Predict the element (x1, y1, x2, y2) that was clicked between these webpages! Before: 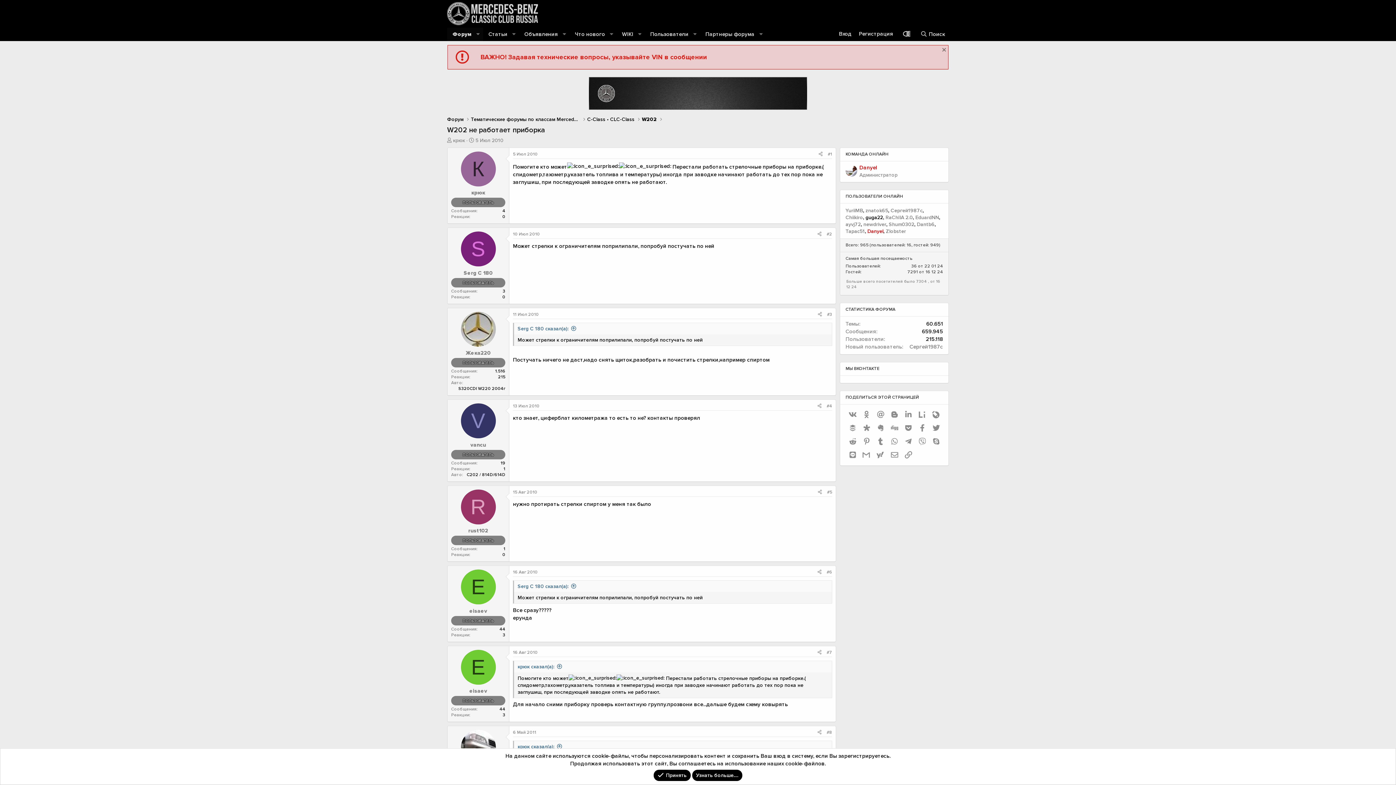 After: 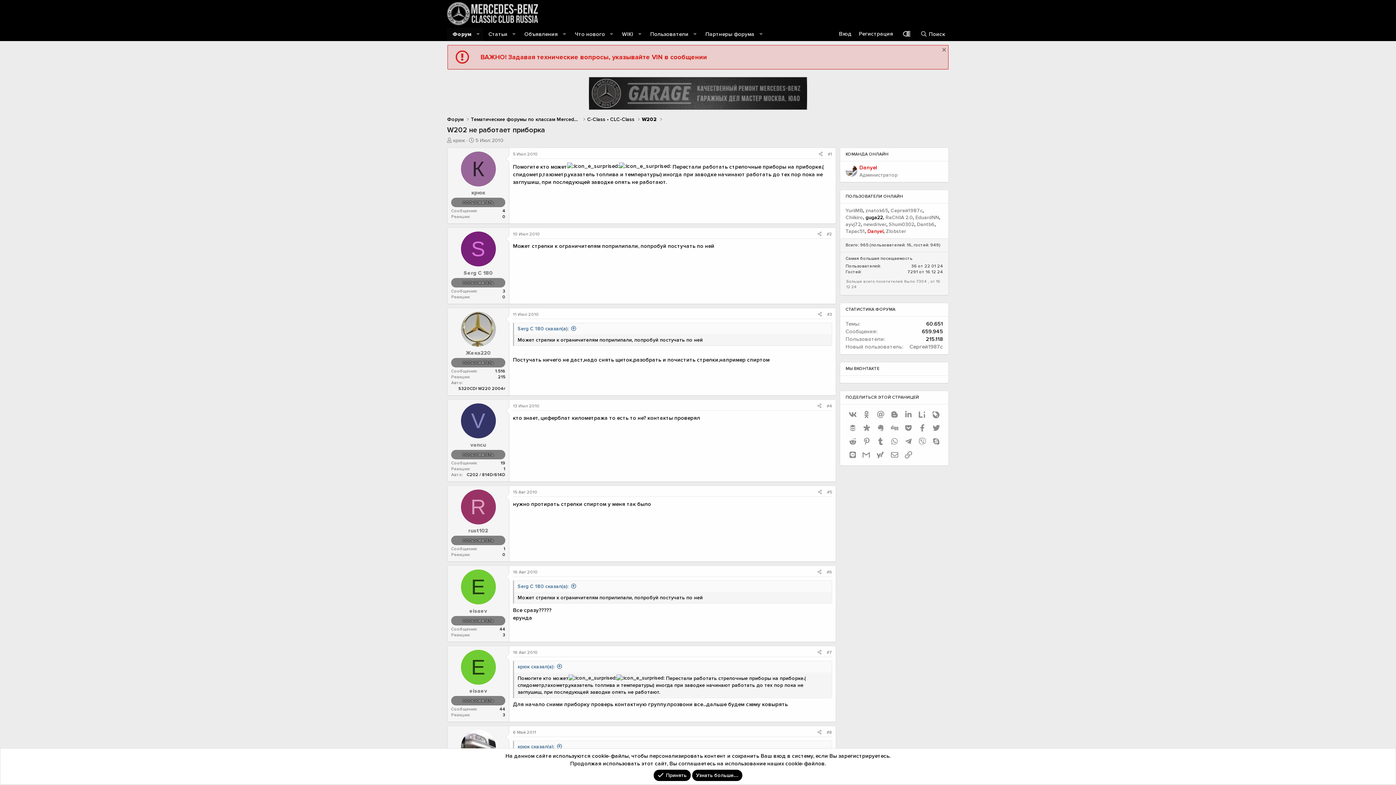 Action: label: ayvj72 bbox: (845, 221, 861, 227)